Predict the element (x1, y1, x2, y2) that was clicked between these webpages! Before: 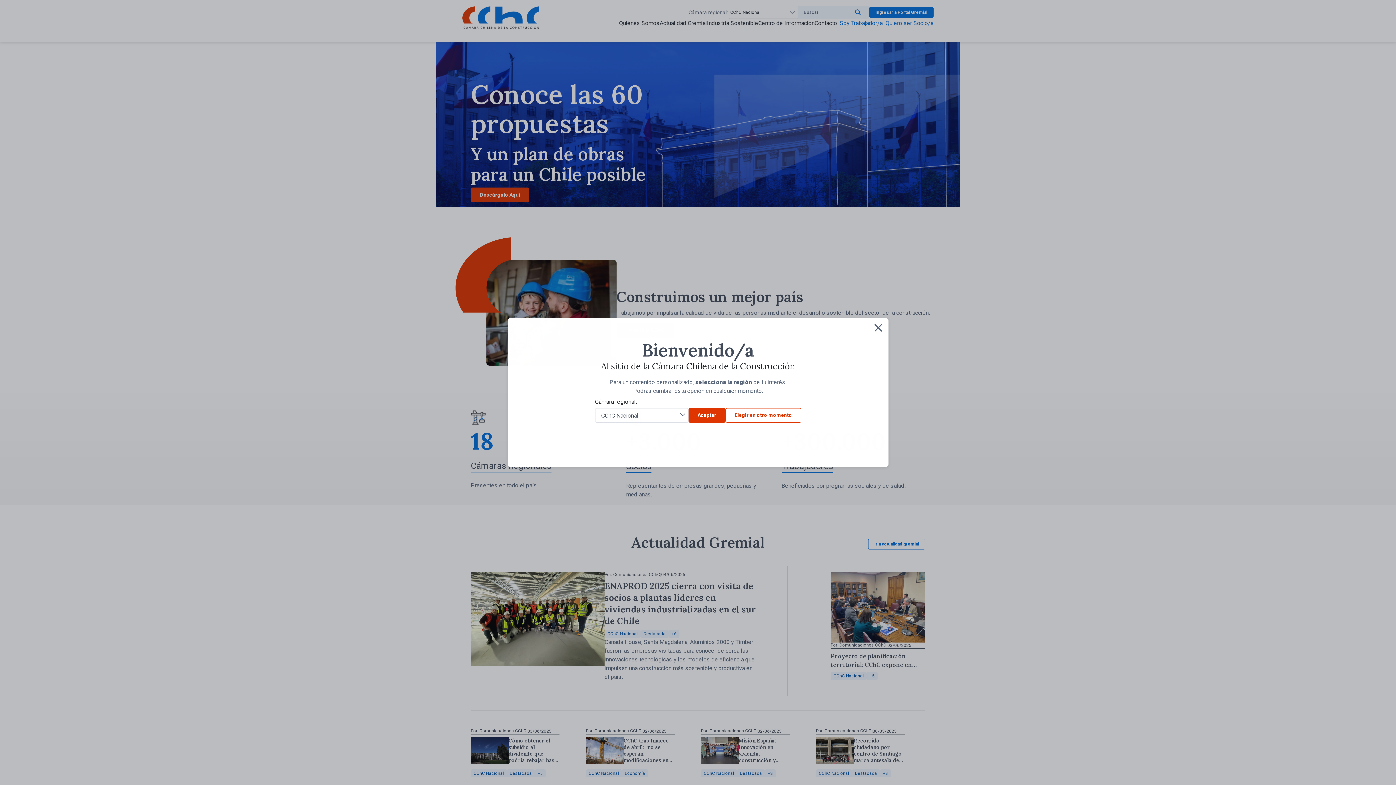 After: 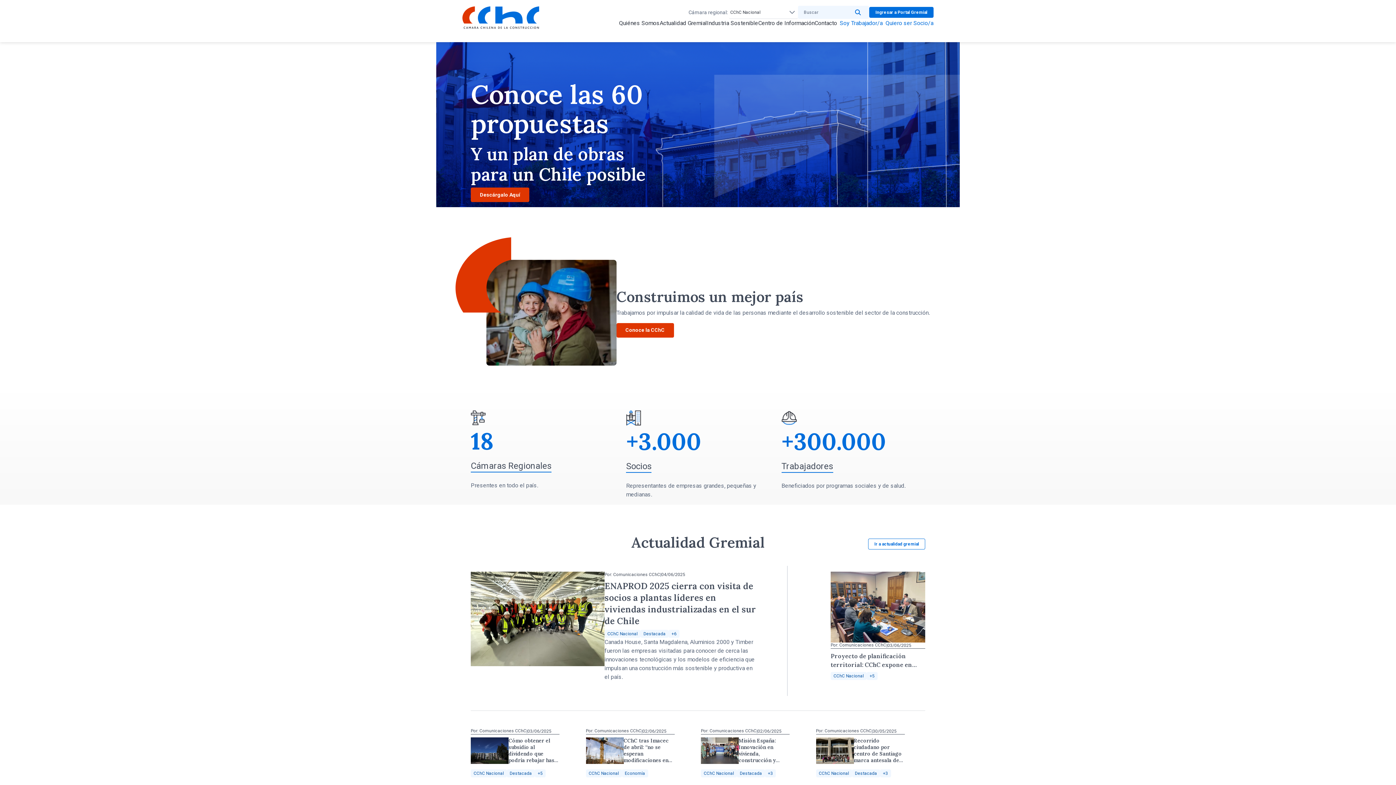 Action: bbox: (688, 408, 725, 422) label: Aceptar